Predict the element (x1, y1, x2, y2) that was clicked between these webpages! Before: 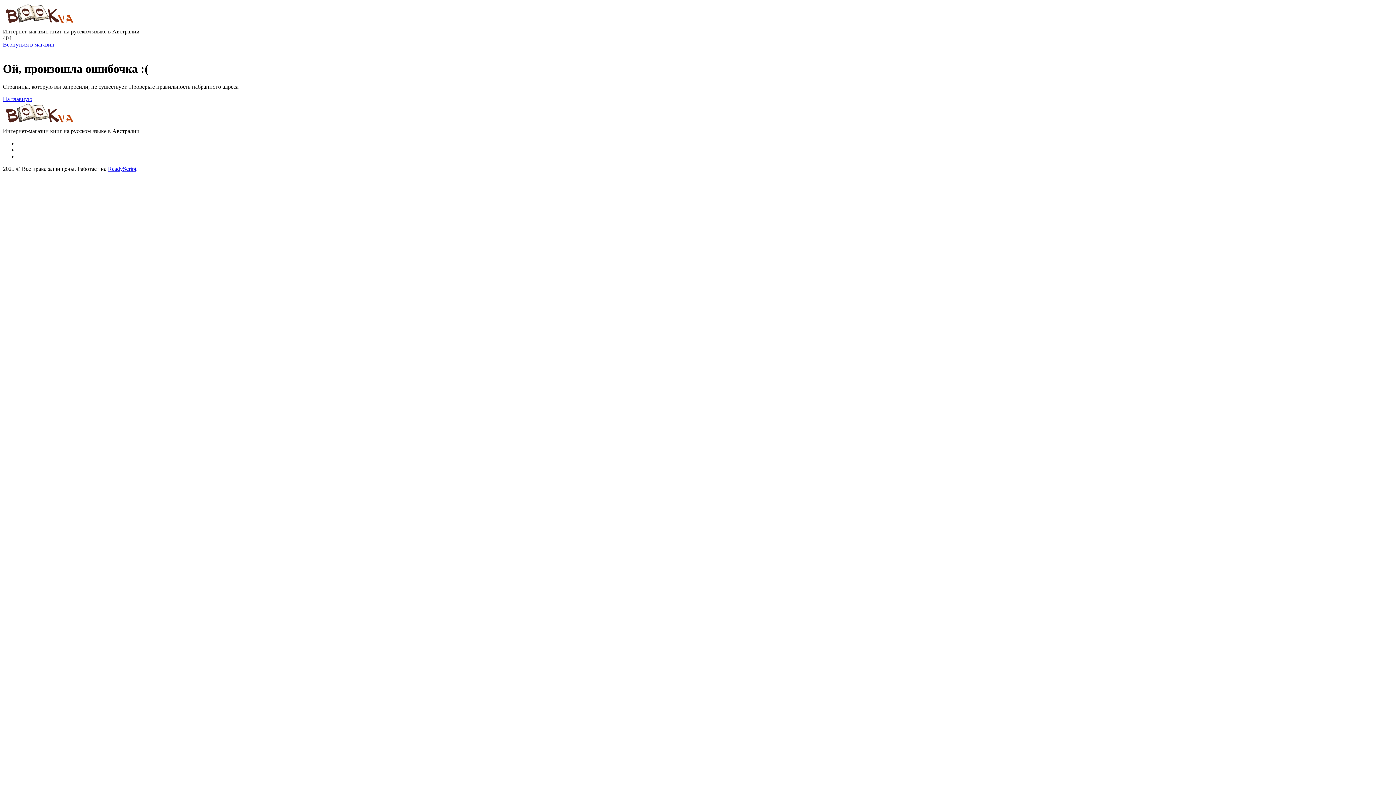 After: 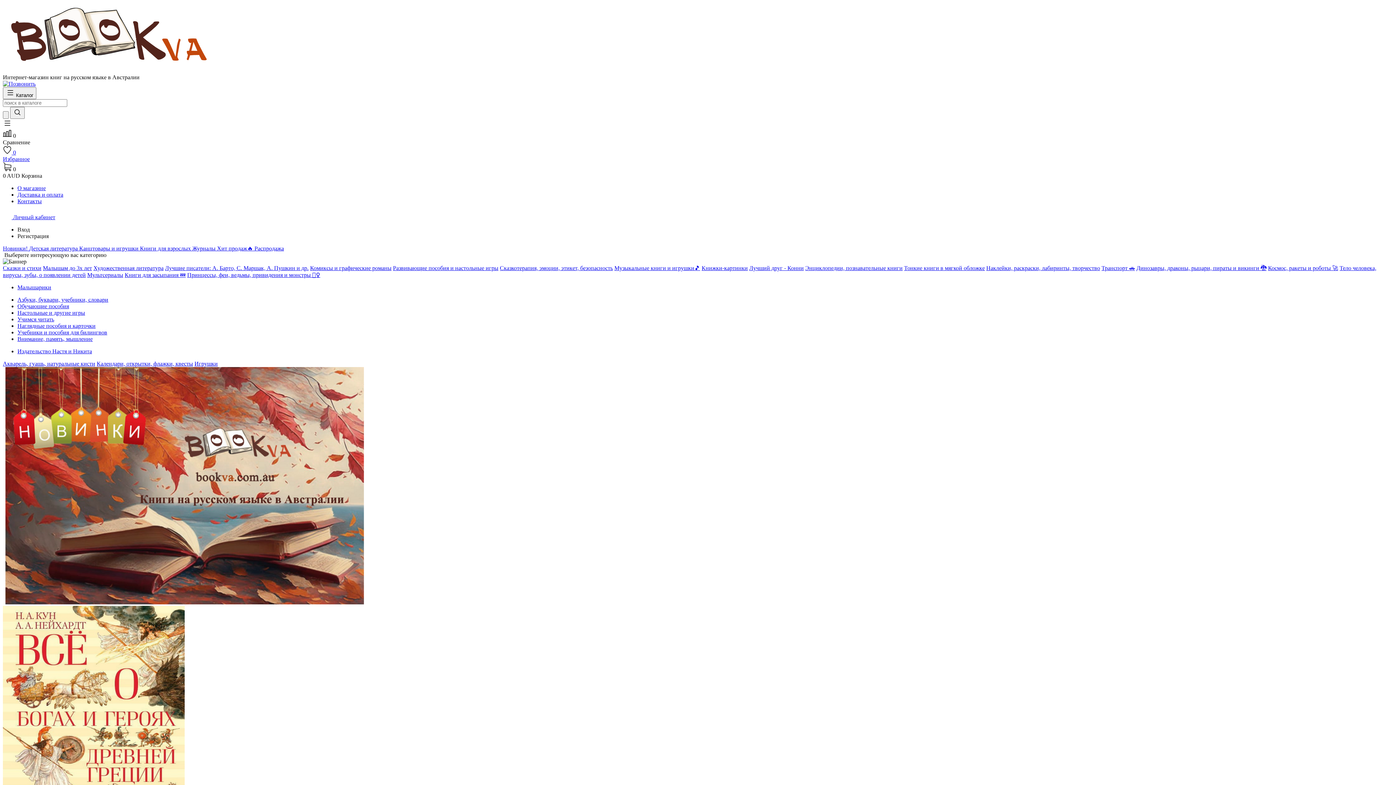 Action: bbox: (2, 41, 54, 47) label: Вернуться в магазин